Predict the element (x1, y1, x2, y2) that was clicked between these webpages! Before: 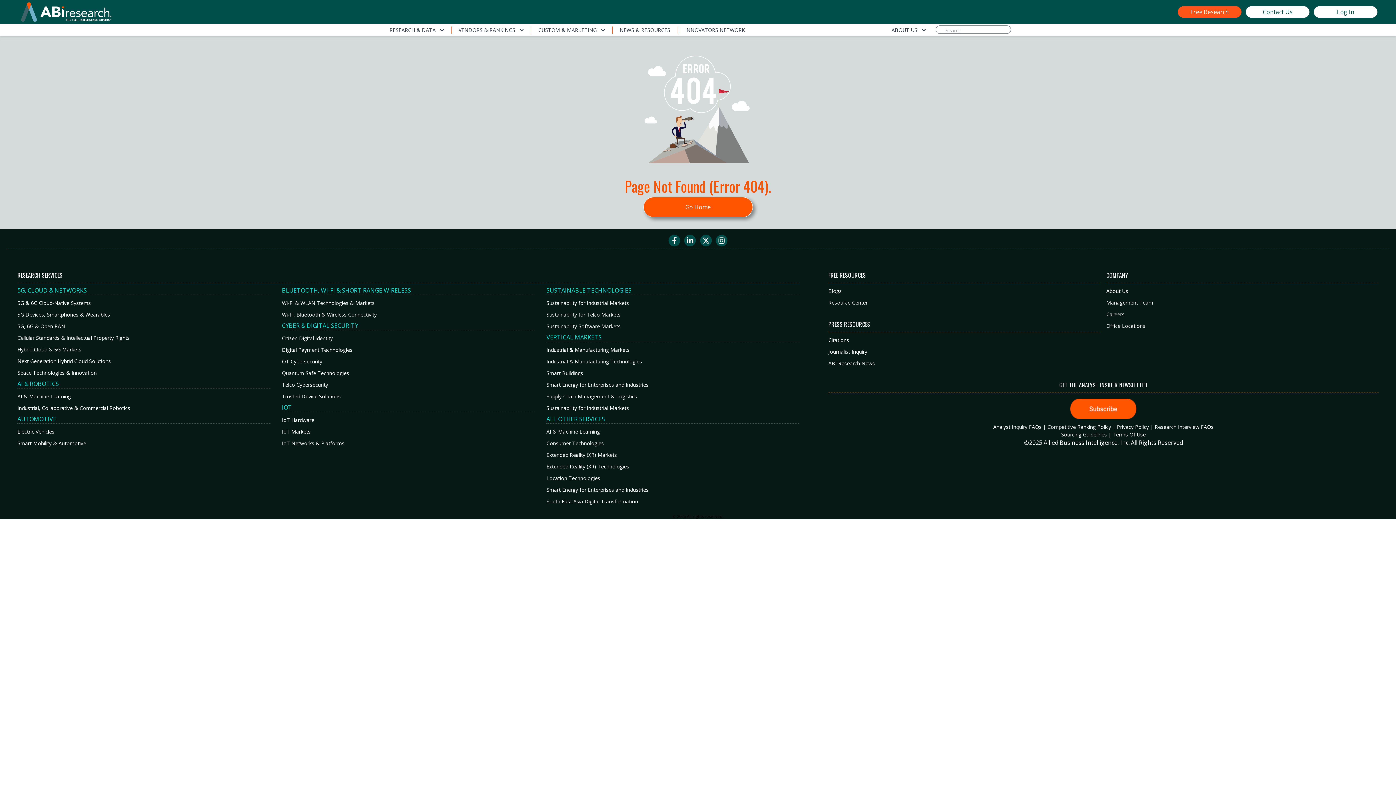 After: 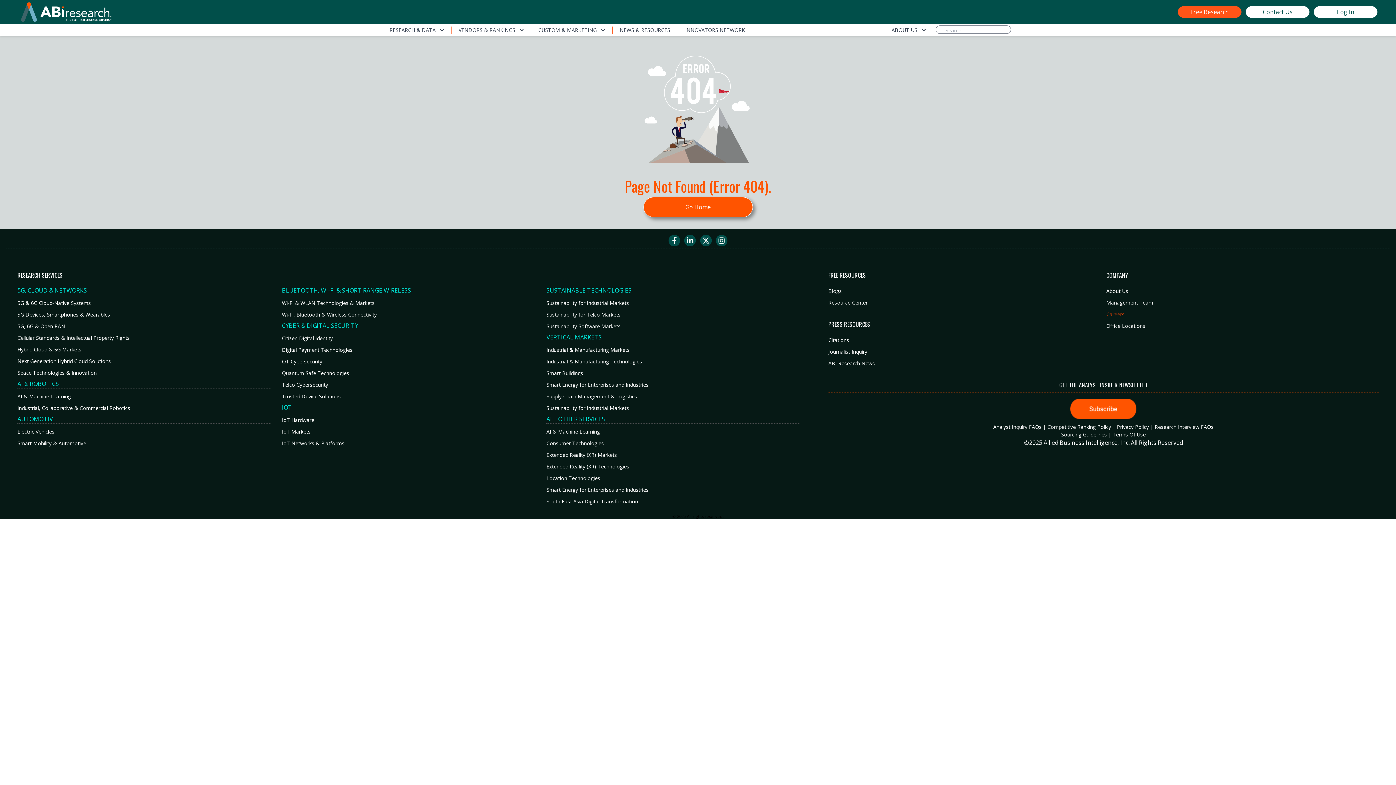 Action: bbox: (1106, 310, 1378, 318) label: Careers